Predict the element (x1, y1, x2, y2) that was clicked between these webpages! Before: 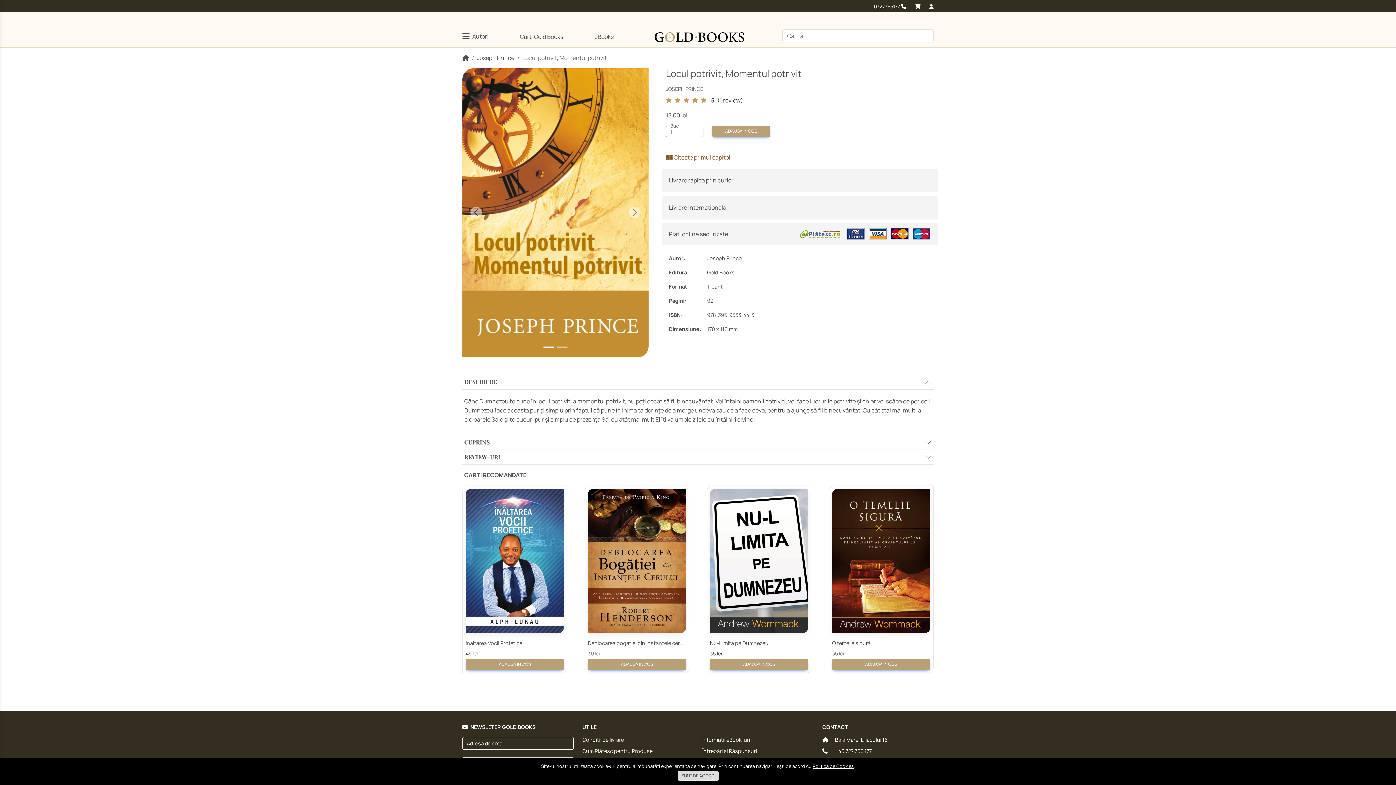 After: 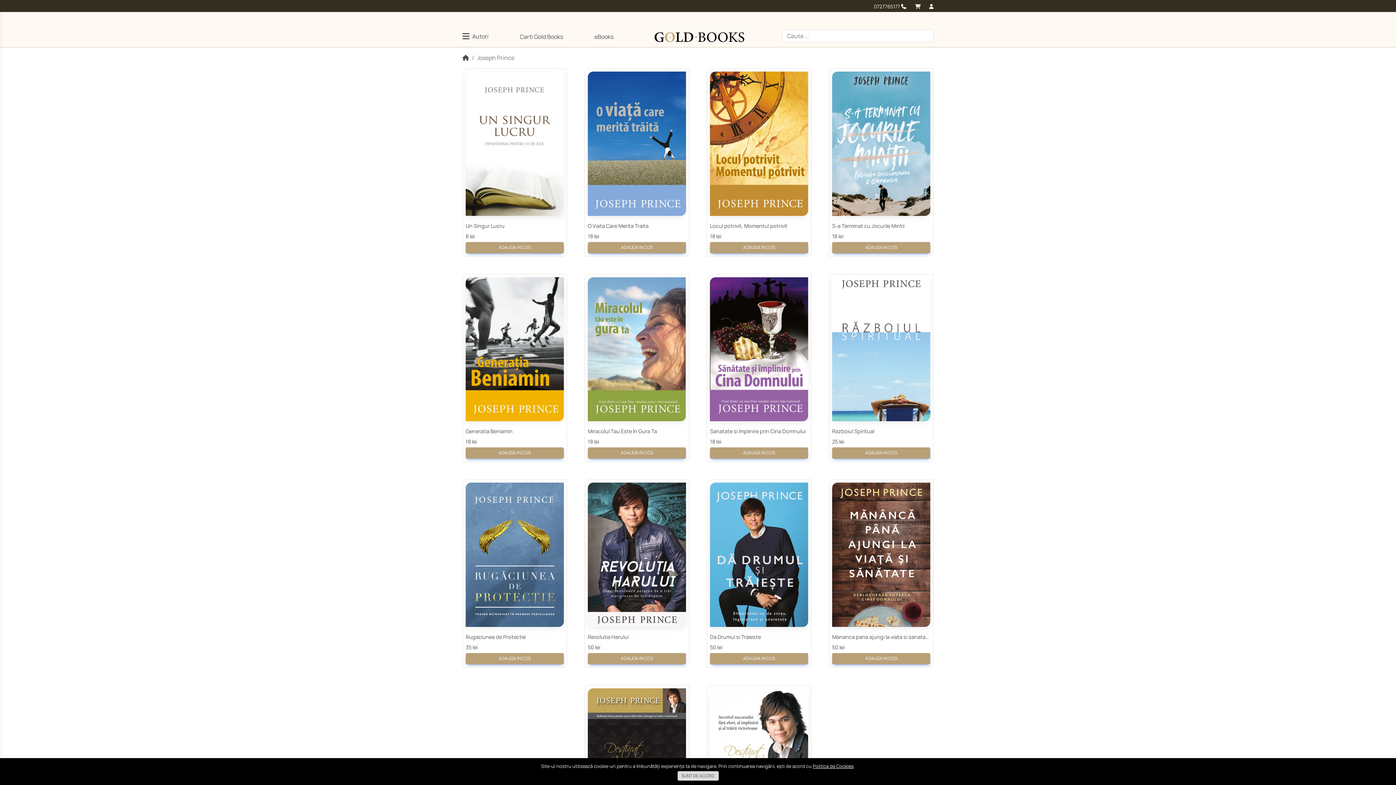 Action: label: Joseph Prince bbox: (477, 53, 514, 61)